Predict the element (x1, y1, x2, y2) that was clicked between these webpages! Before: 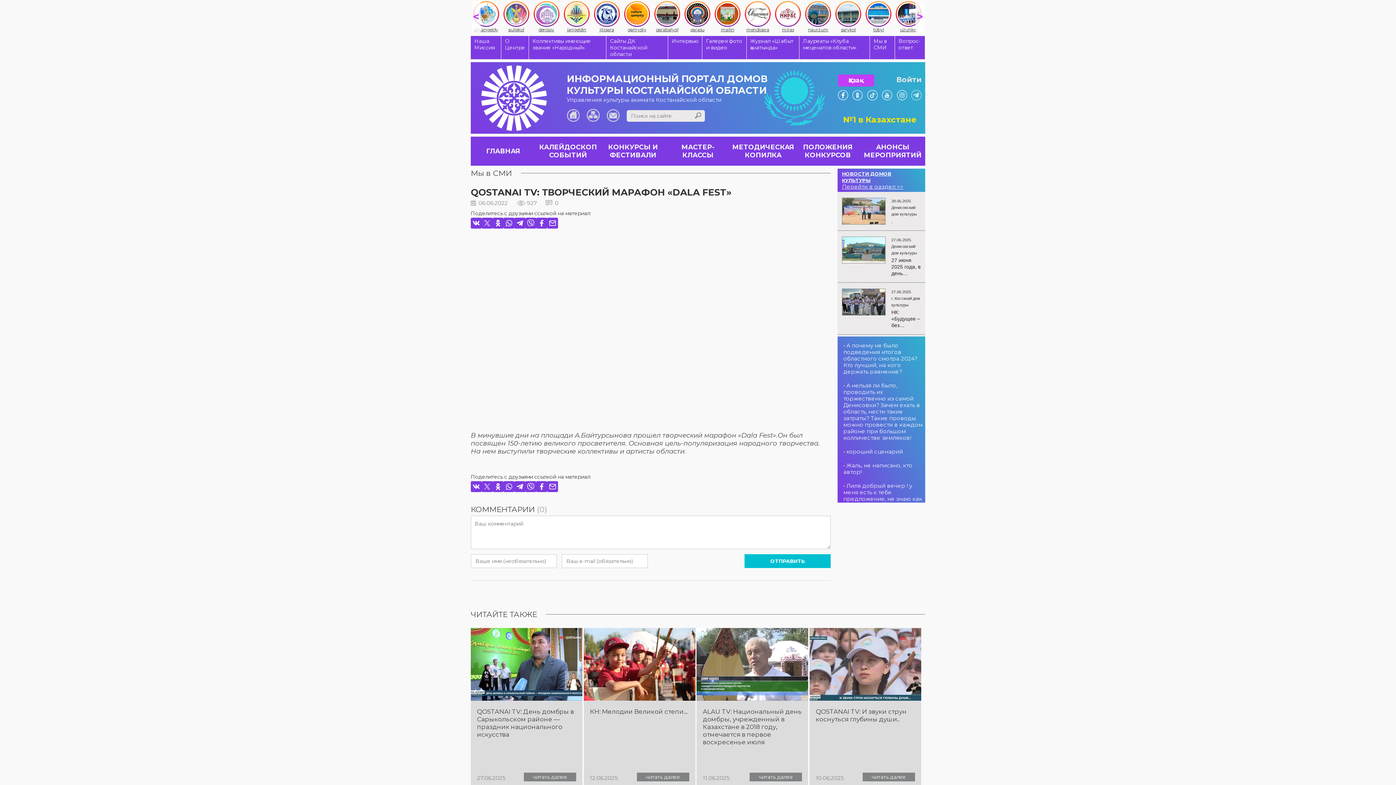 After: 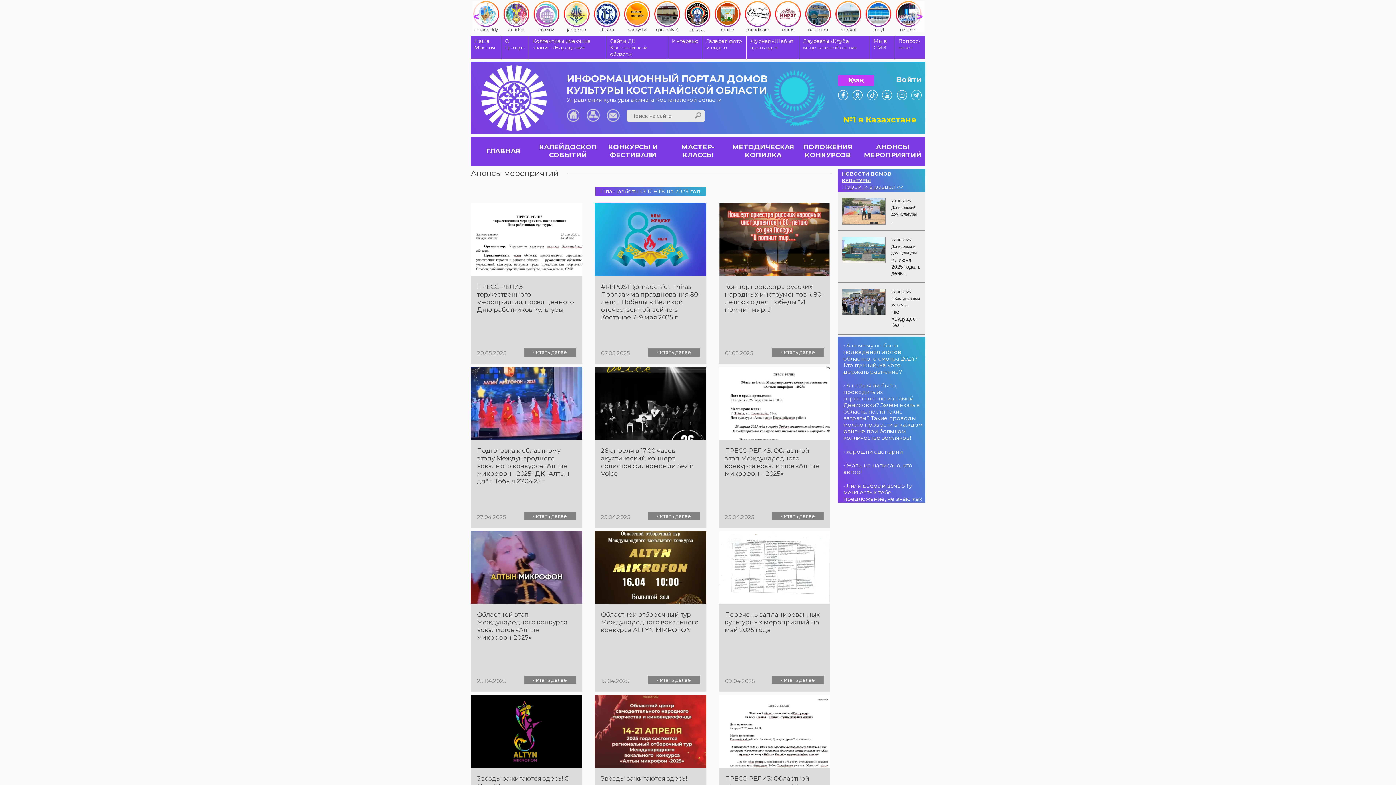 Action: label: АНОНСЫ МЕРОПРИЯТИЙ bbox: (860, 136, 925, 165)